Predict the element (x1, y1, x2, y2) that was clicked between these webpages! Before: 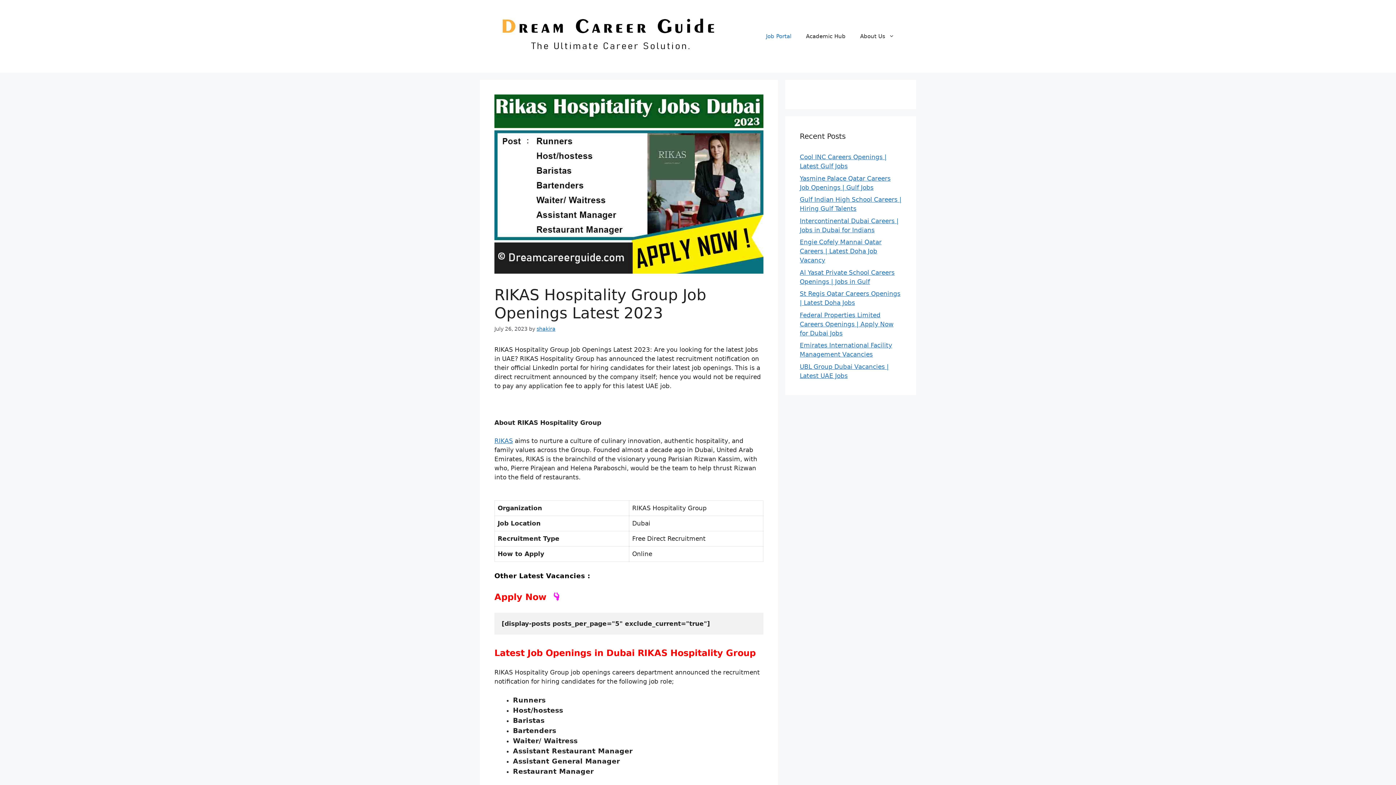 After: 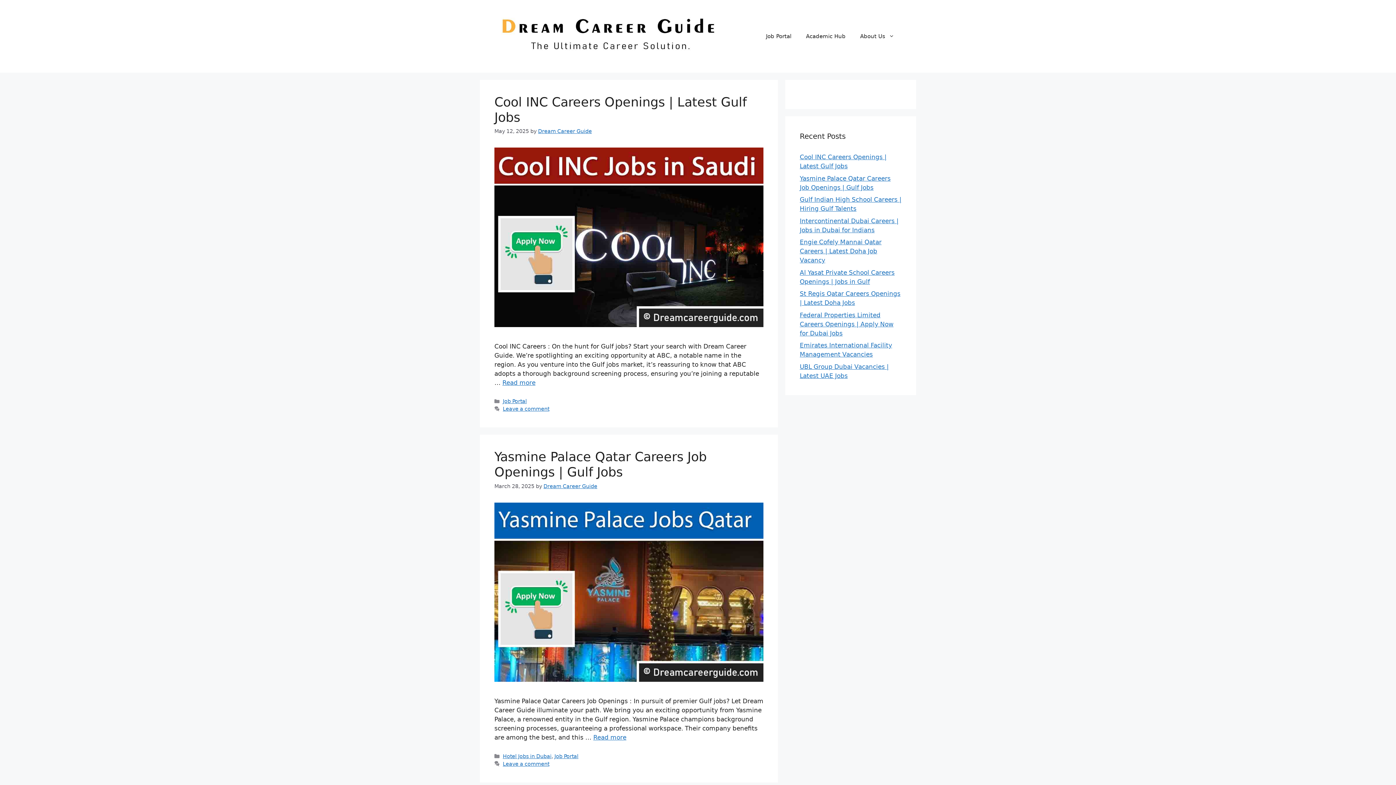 Action: bbox: (494, 32, 727, 39)